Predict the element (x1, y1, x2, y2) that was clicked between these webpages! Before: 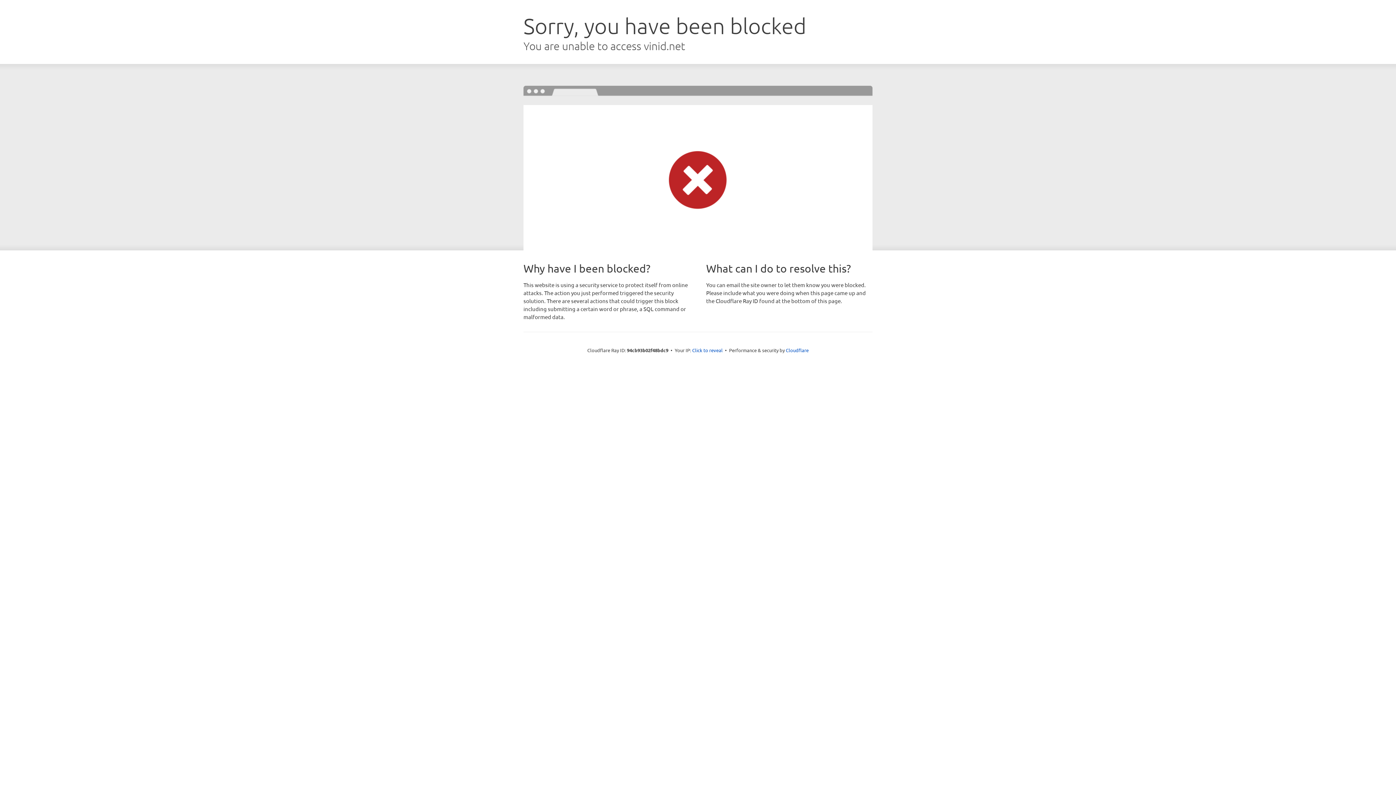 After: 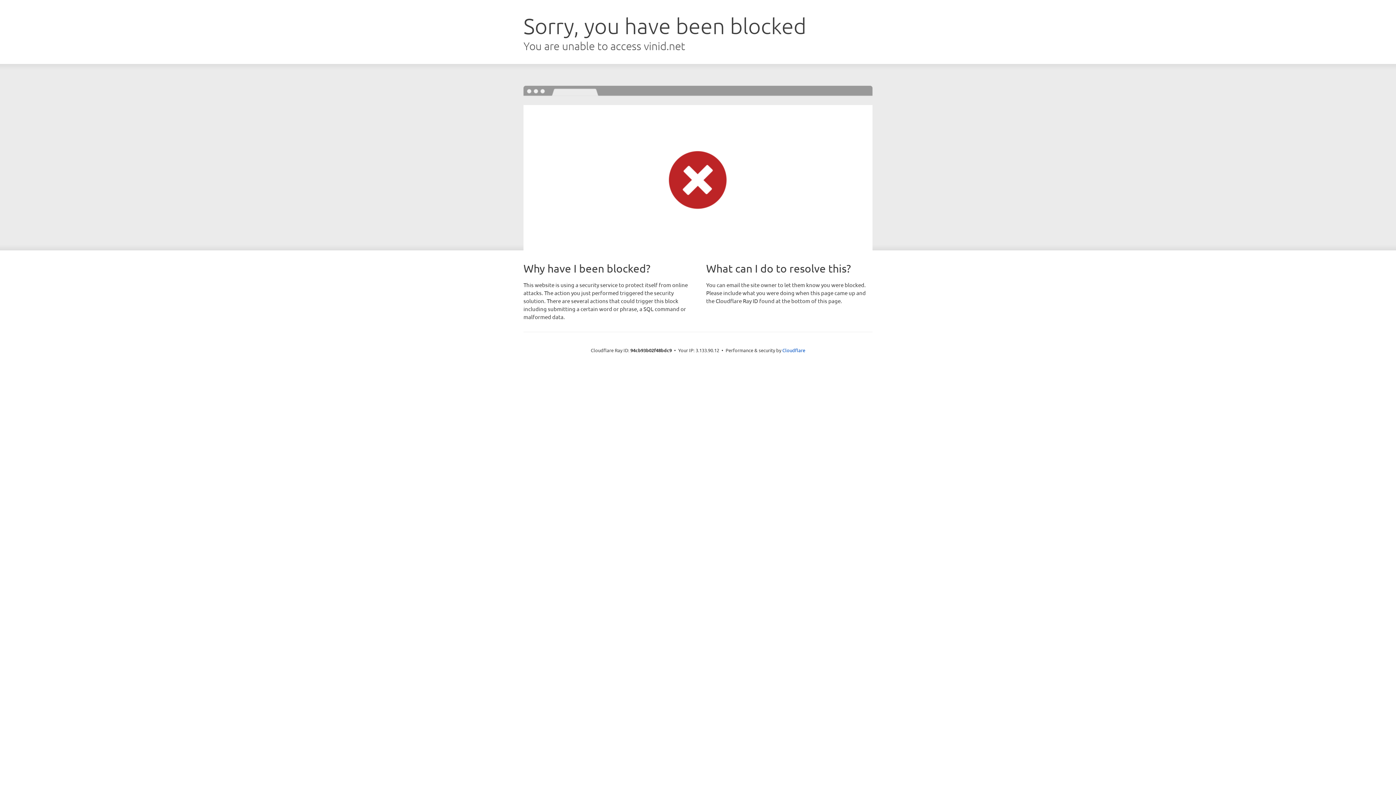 Action: label: Click to reveal bbox: (692, 346, 722, 353)